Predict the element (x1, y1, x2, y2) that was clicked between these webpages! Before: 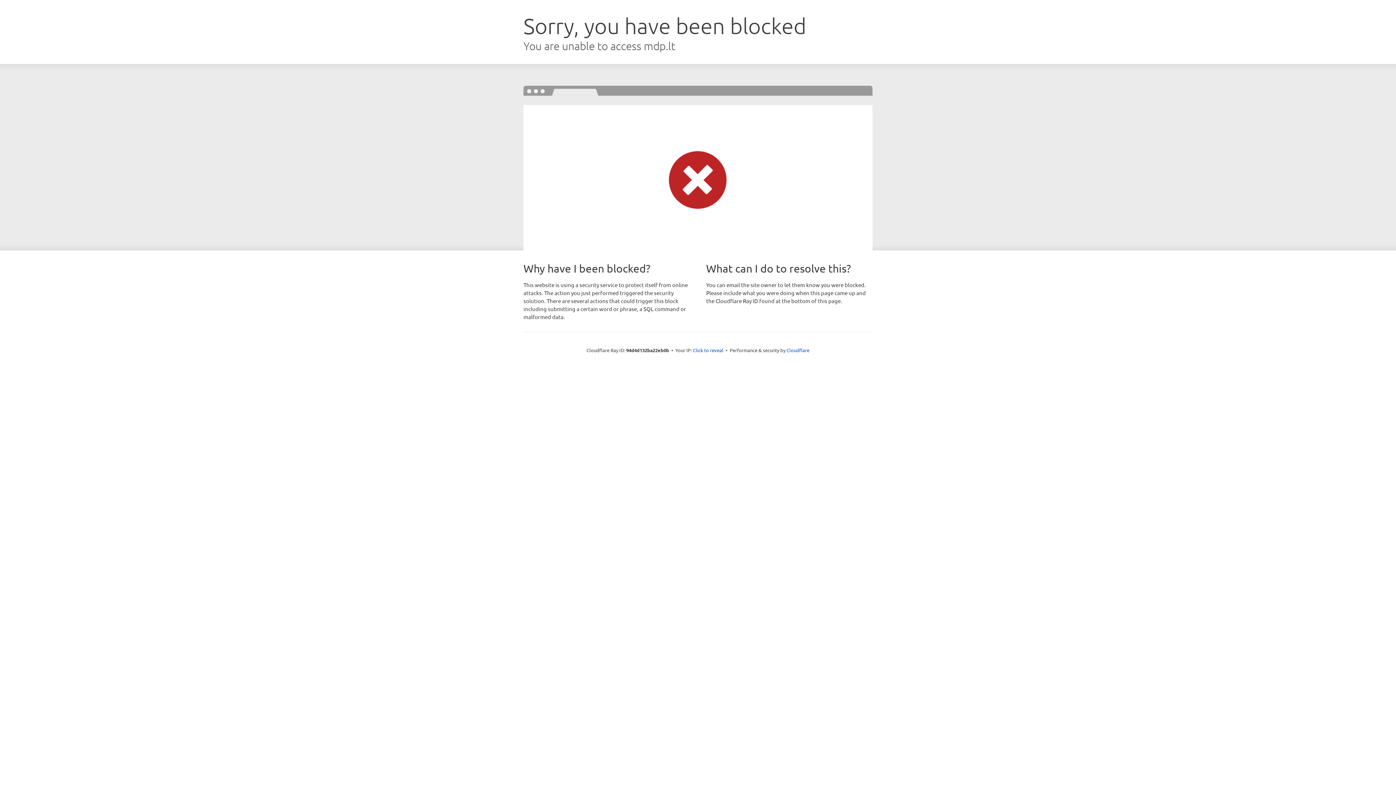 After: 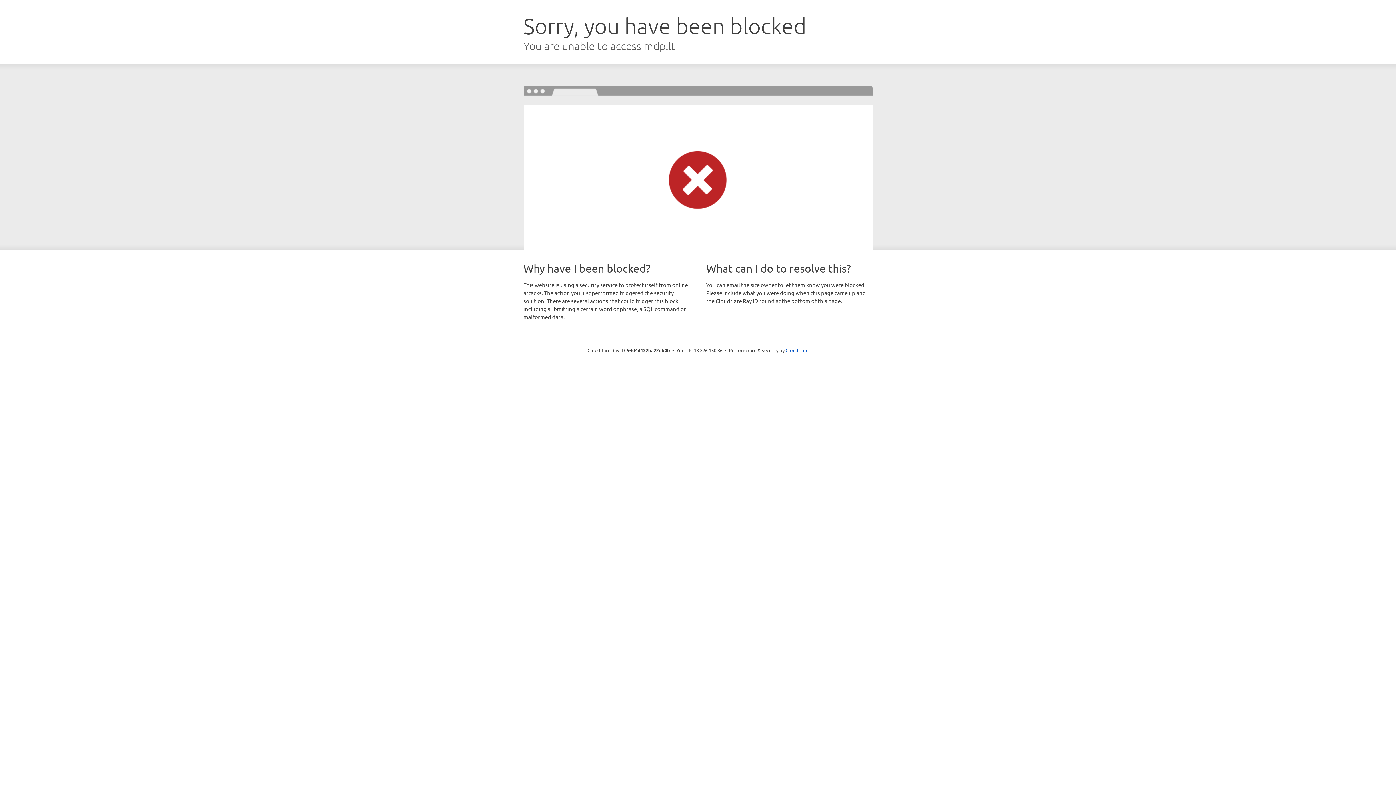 Action: label: Click to reveal bbox: (693, 346, 723, 353)